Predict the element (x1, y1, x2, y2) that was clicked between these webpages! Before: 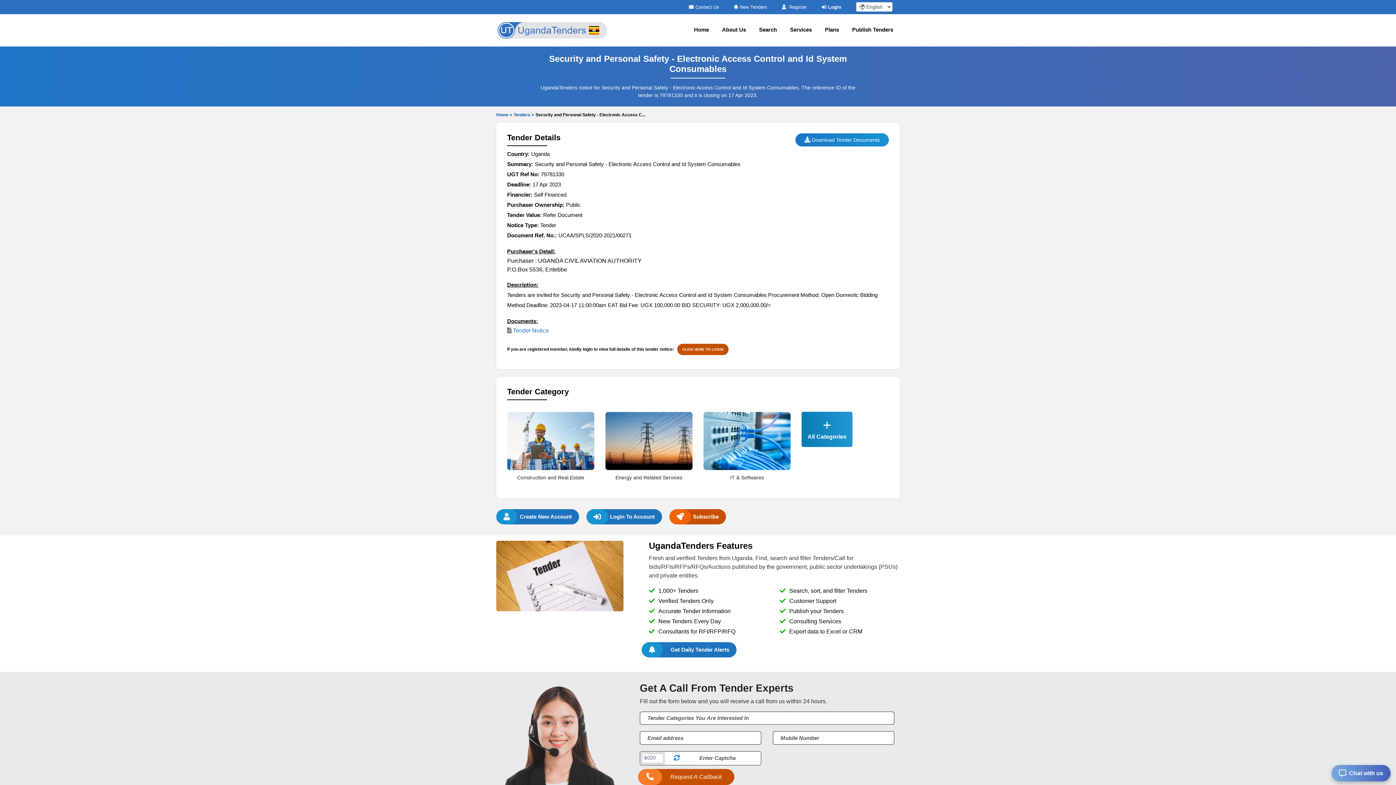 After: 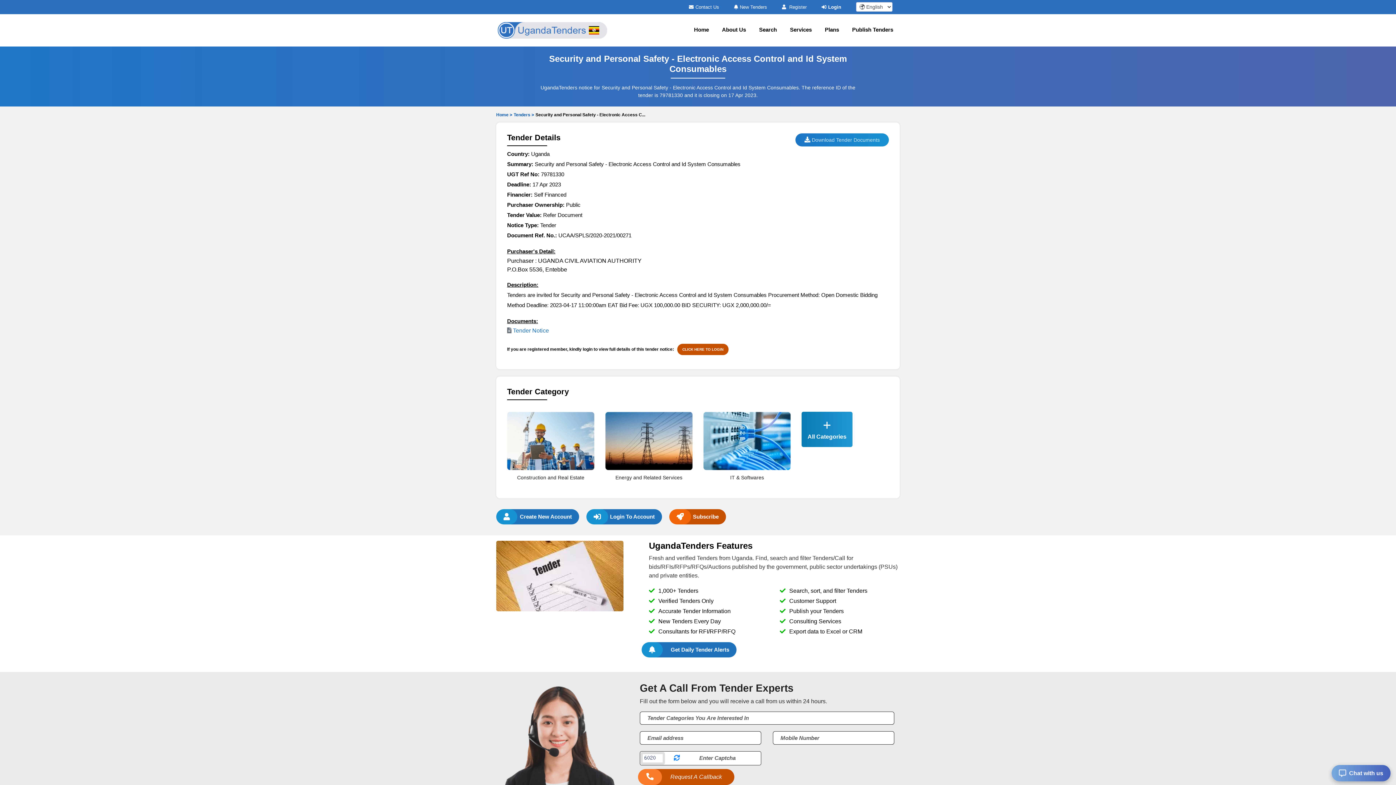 Action: bbox: (812, 137, 880, 143) label: Download Tender Documents